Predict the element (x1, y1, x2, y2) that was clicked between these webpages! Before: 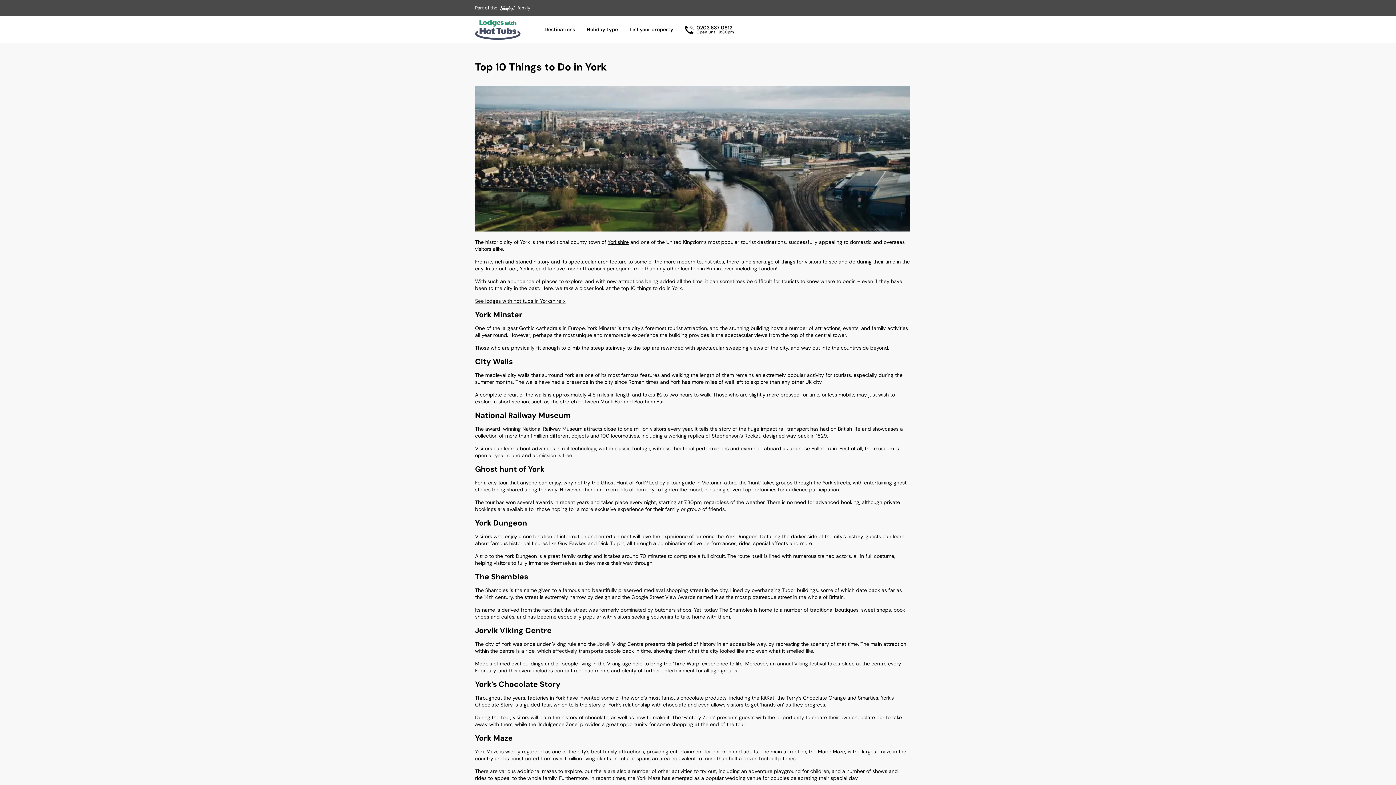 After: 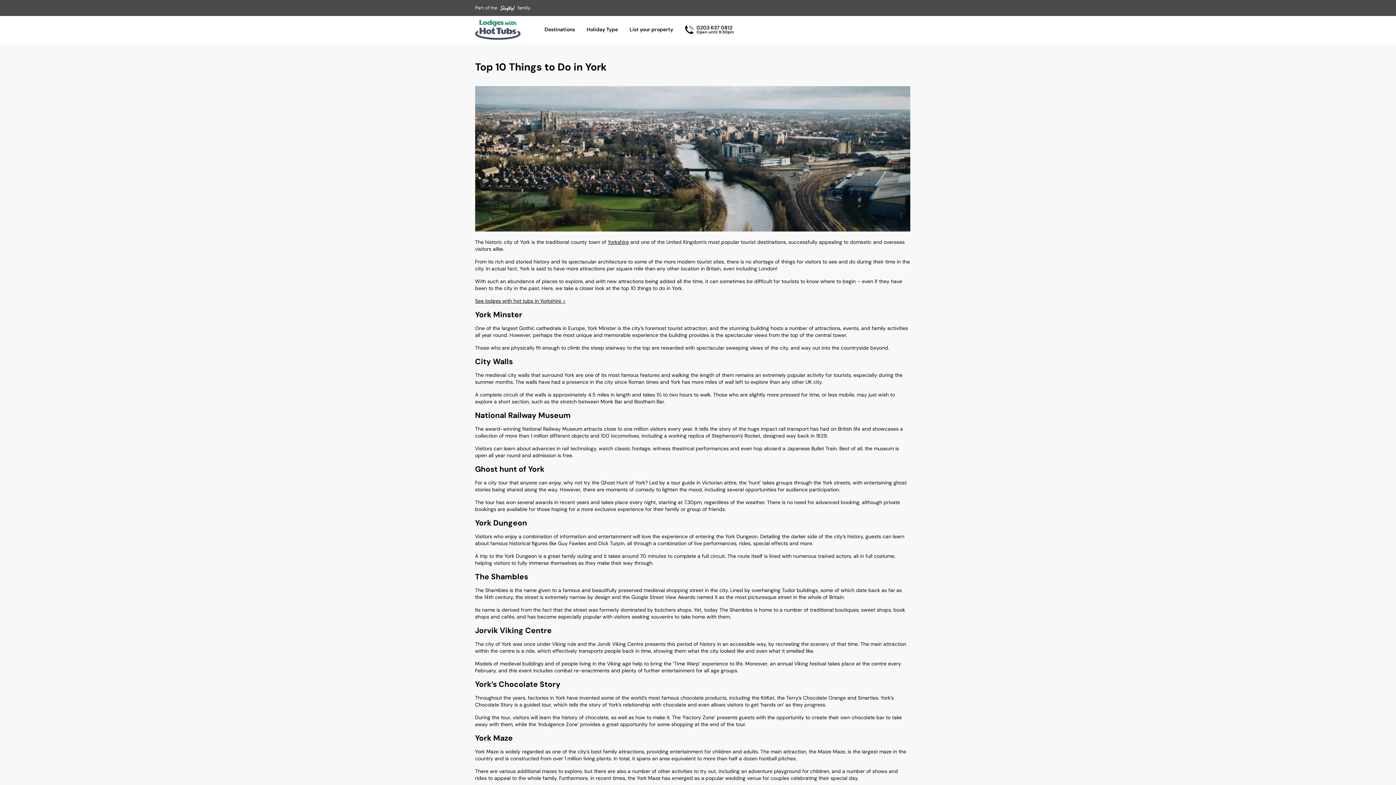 Action: bbox: (629, 26, 673, 32) label: List your property